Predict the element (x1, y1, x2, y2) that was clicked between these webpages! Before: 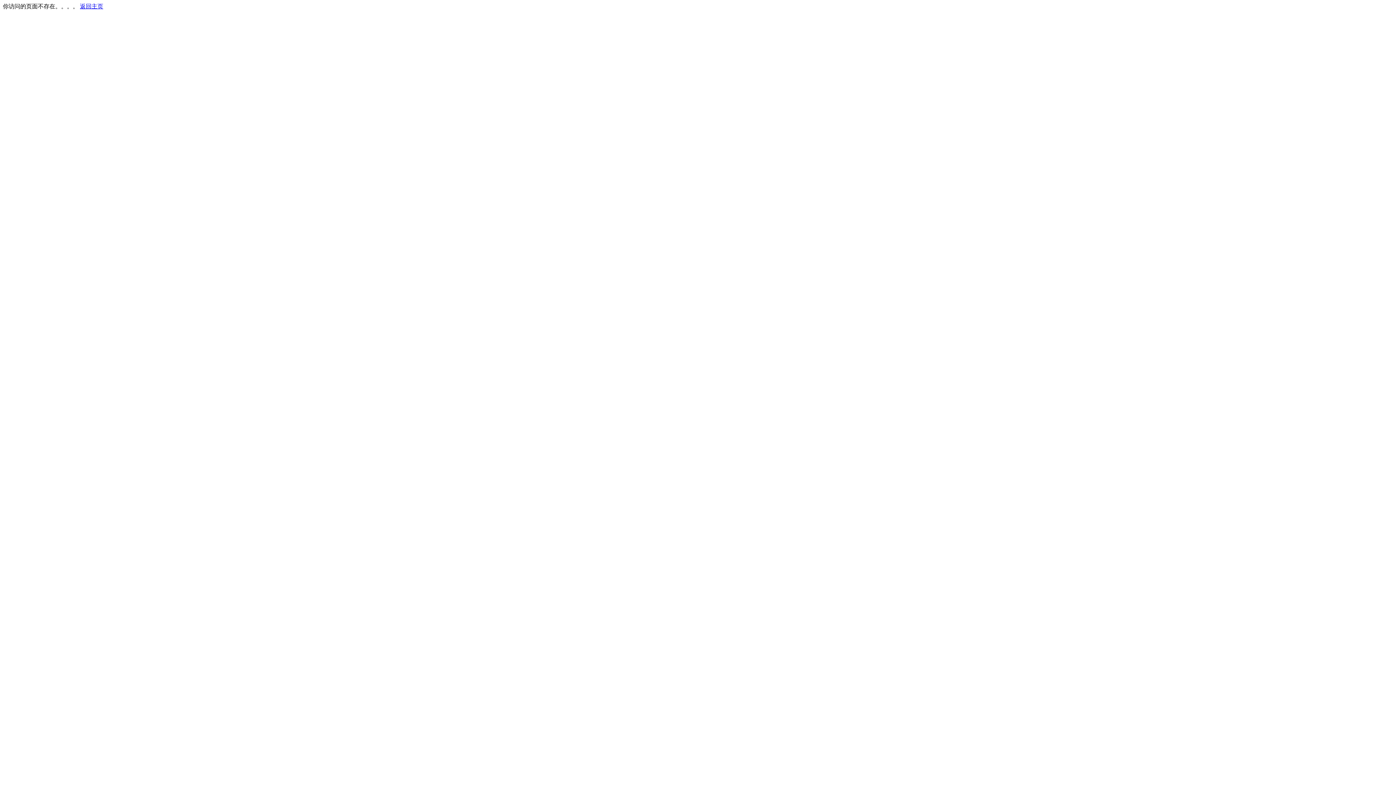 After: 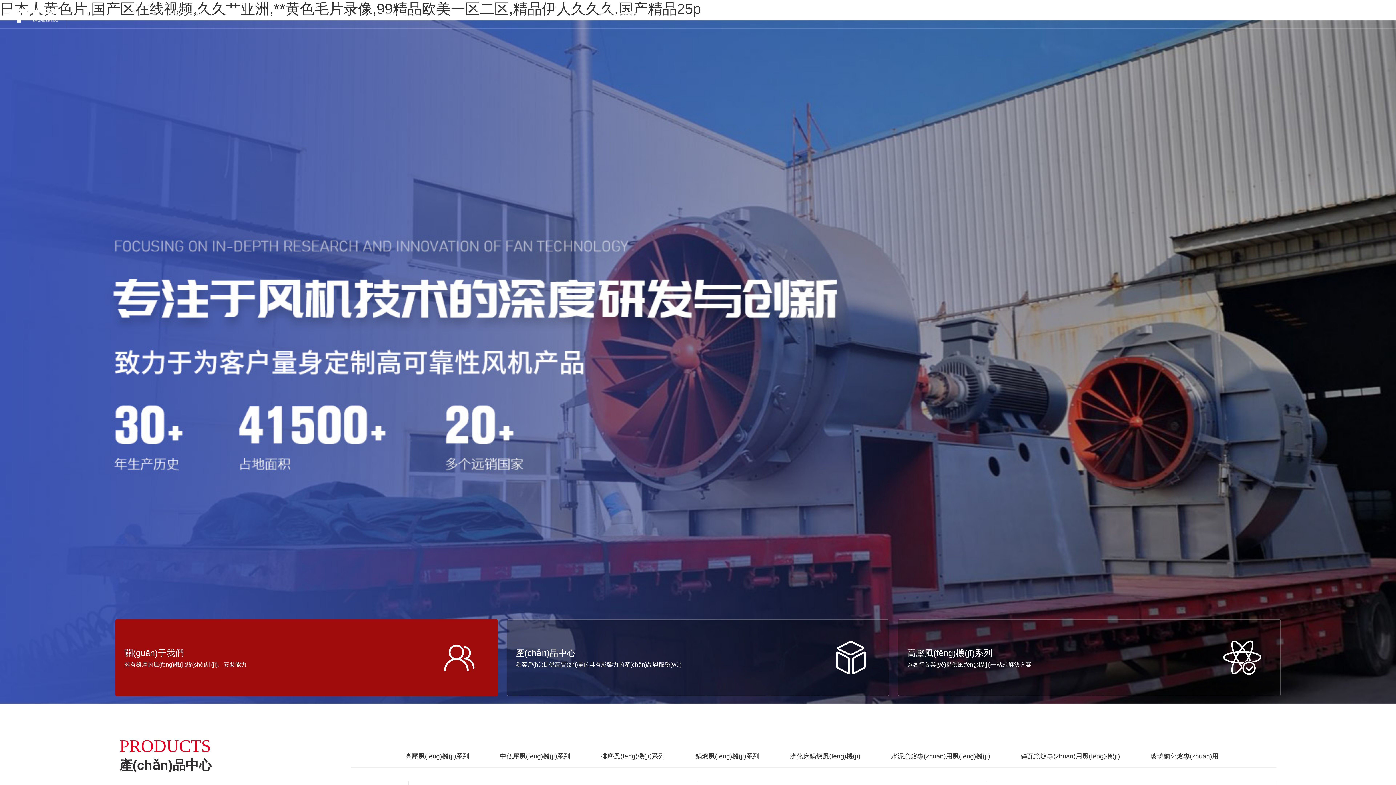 Action: label: 返回主页 bbox: (80, 3, 103, 9)